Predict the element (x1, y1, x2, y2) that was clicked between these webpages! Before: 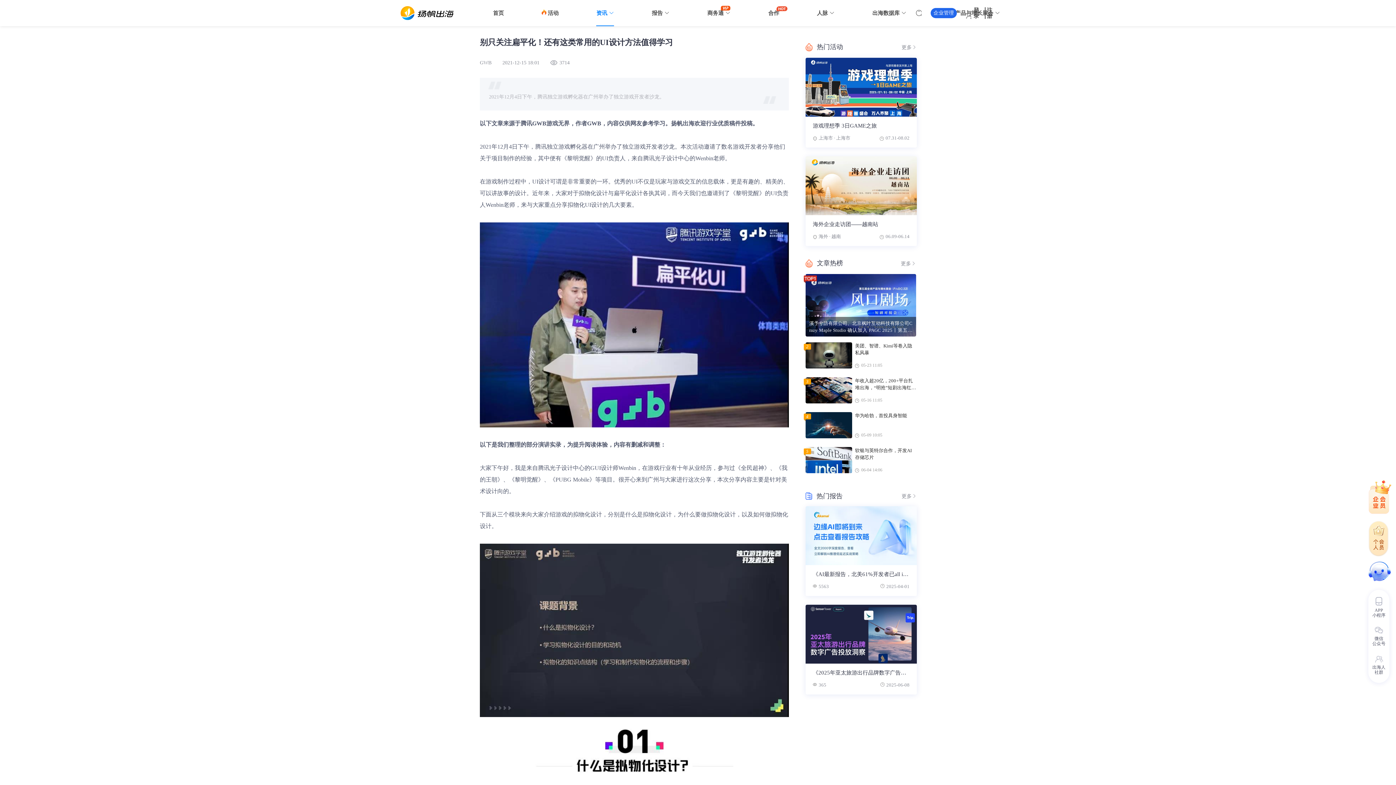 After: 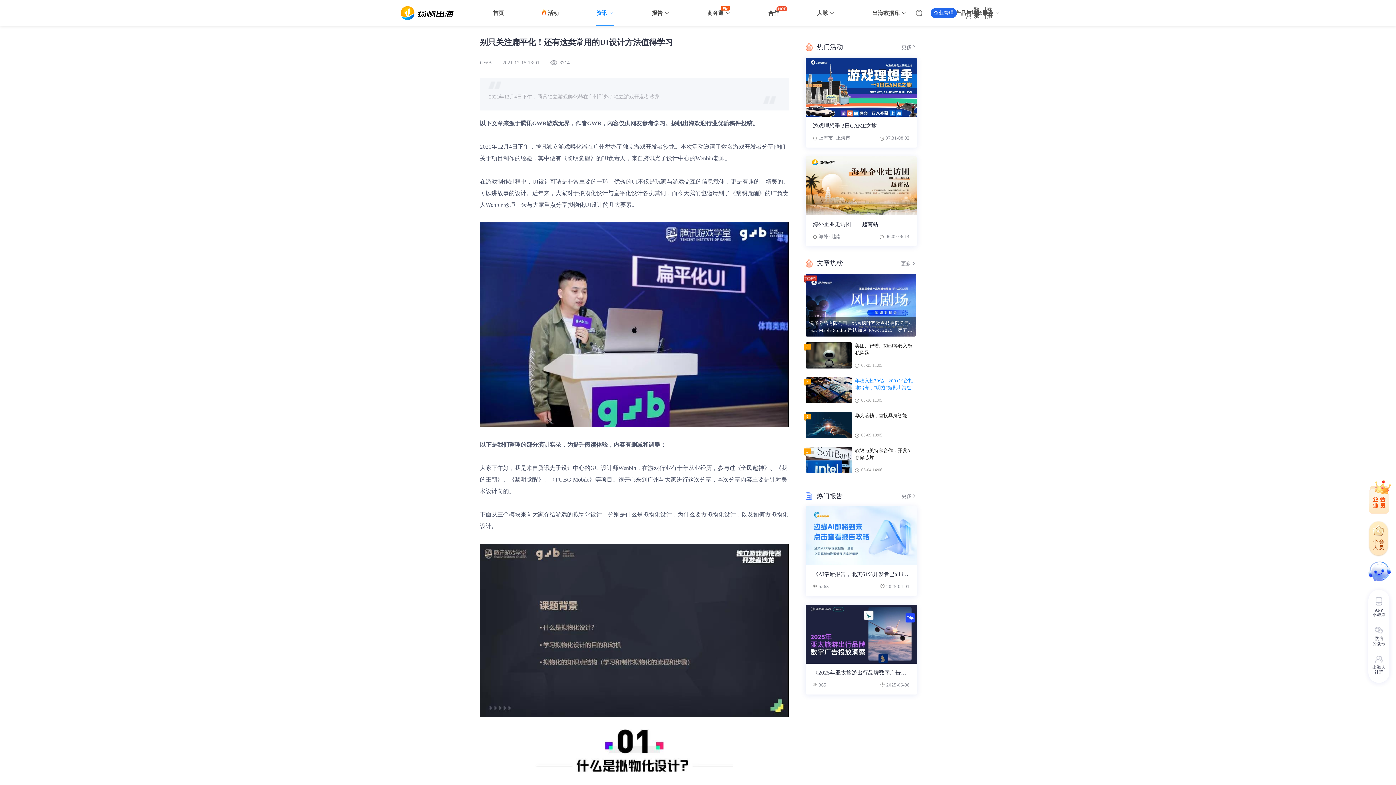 Action: label: 3
年收入超20亿，200+平台扎堆出海，“明抢”短剧出海红利？
05-16 11:05 bbox: (805, 373, 916, 408)